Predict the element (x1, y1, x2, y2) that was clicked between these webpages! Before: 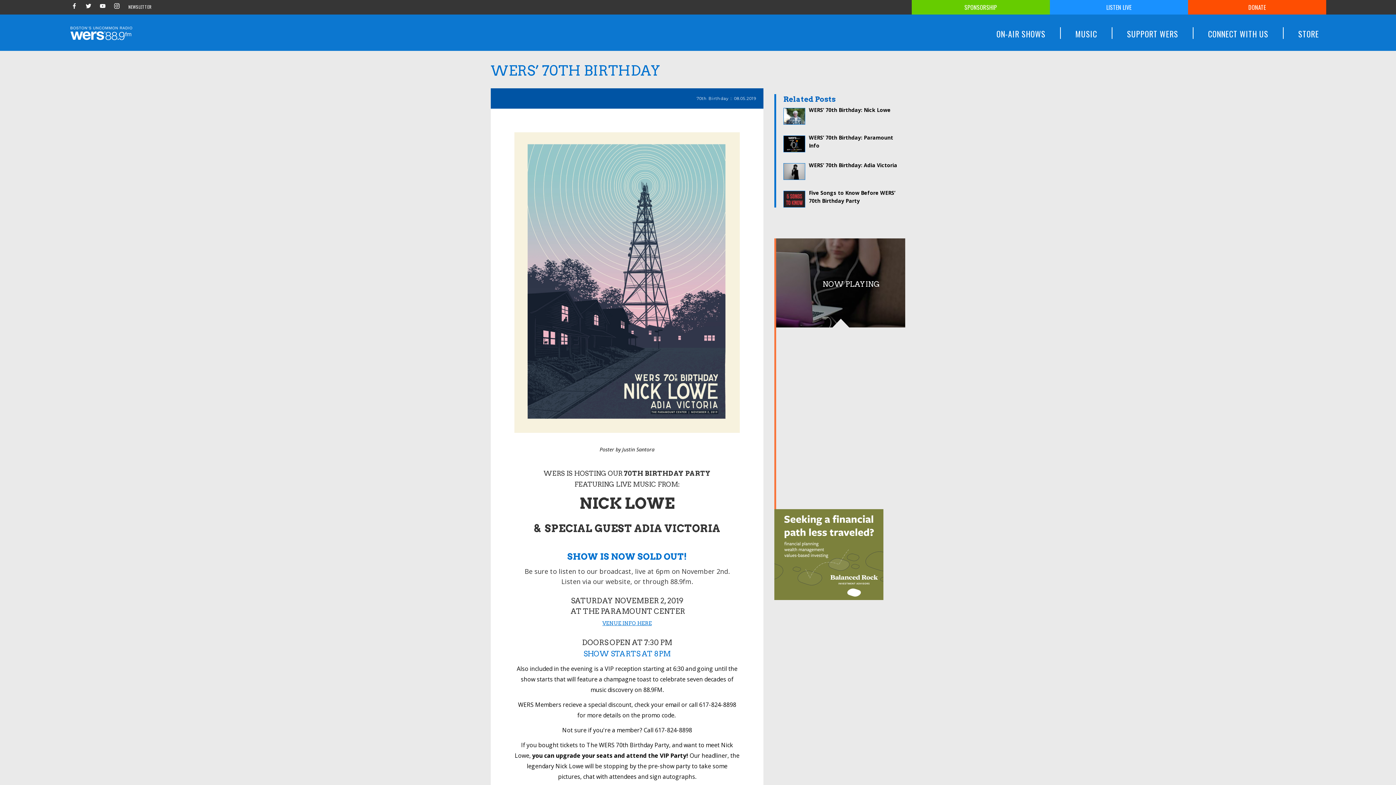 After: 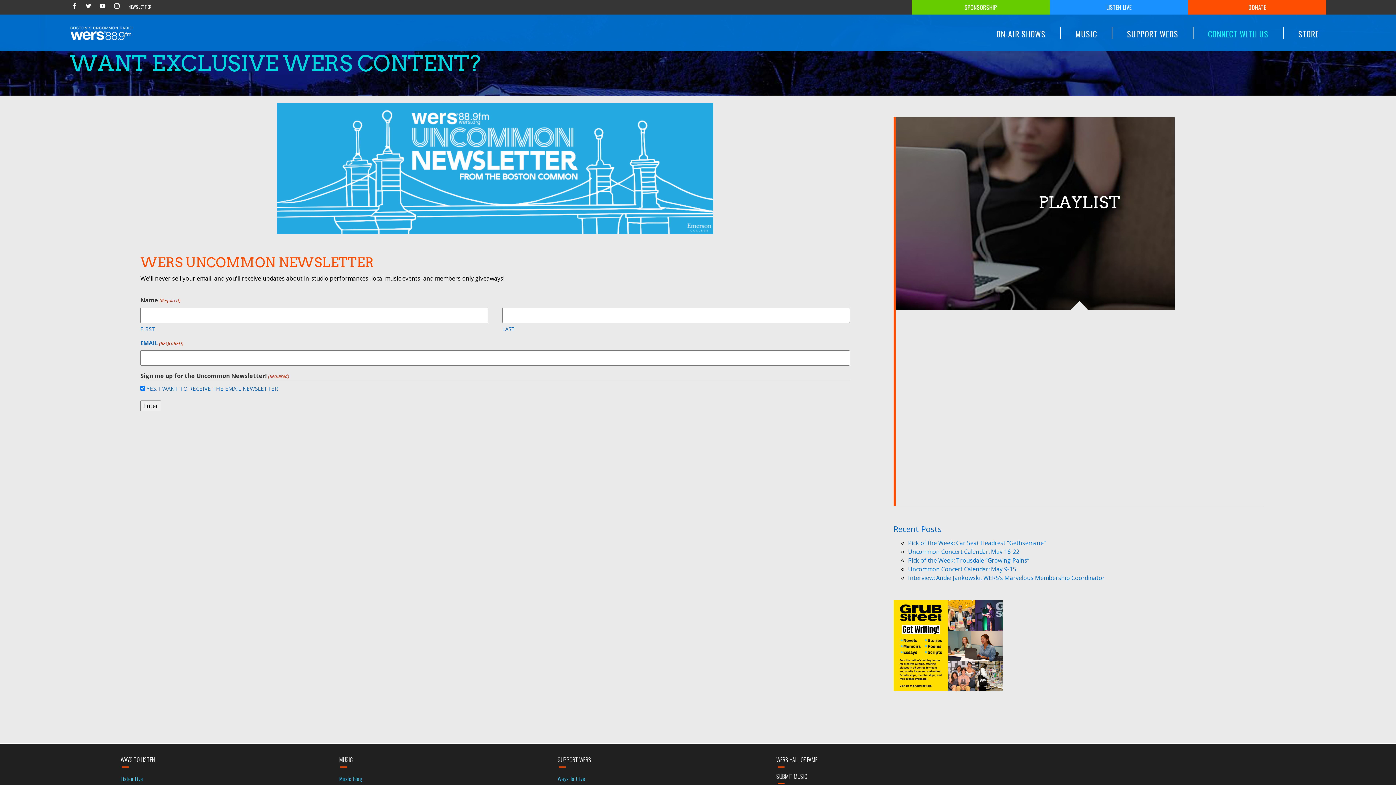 Action: label: NEWSLETTER bbox: (128, 3, 155, 9)